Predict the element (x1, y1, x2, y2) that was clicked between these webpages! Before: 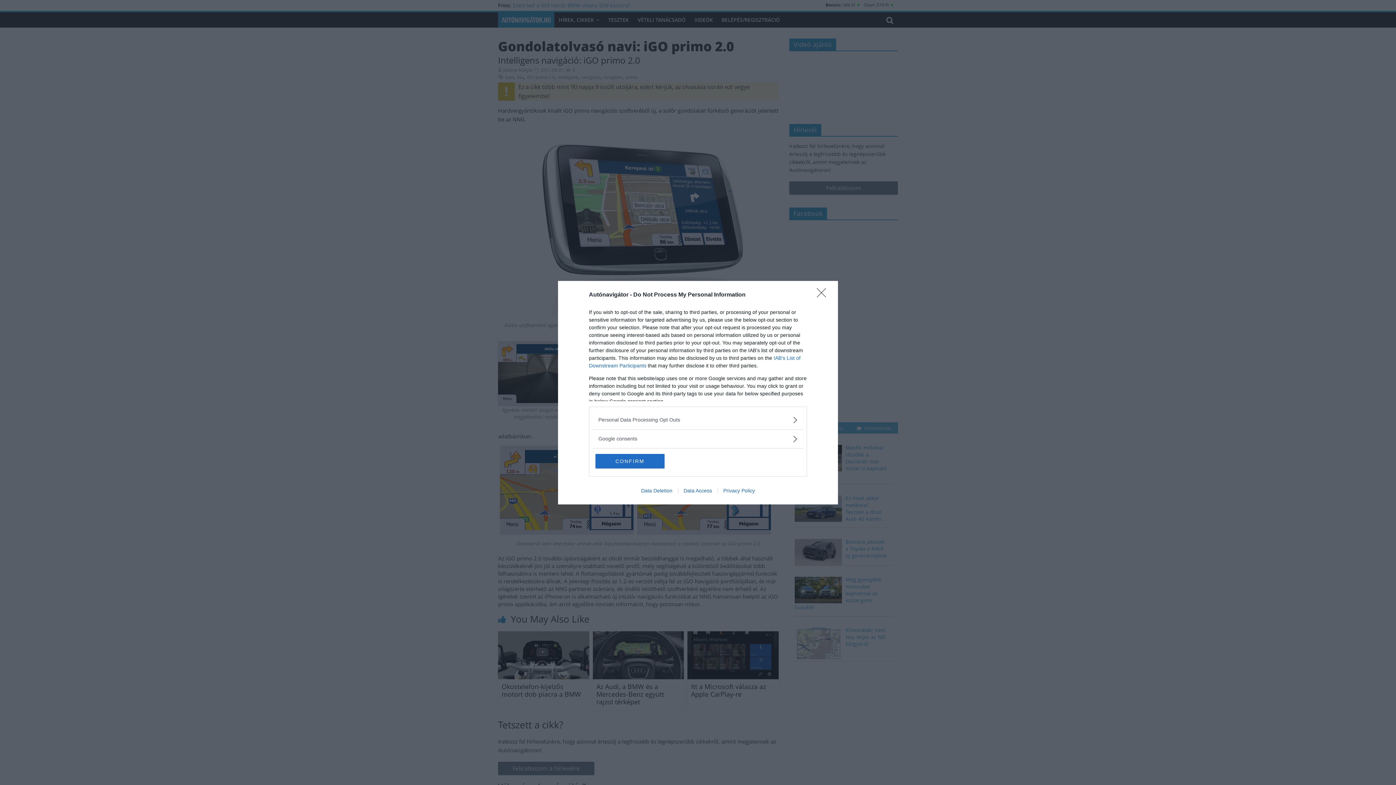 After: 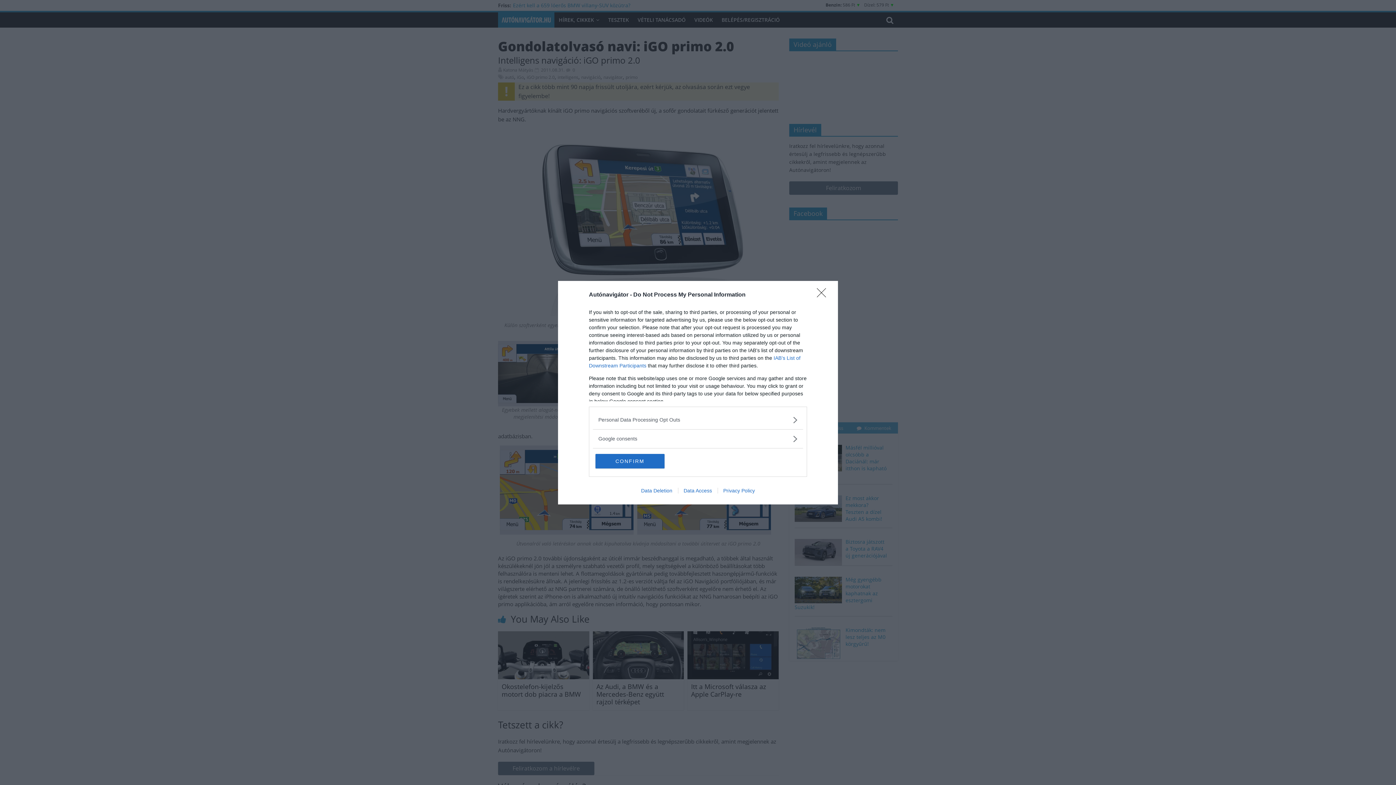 Action: label: Data Access bbox: (678, 487, 717, 493)